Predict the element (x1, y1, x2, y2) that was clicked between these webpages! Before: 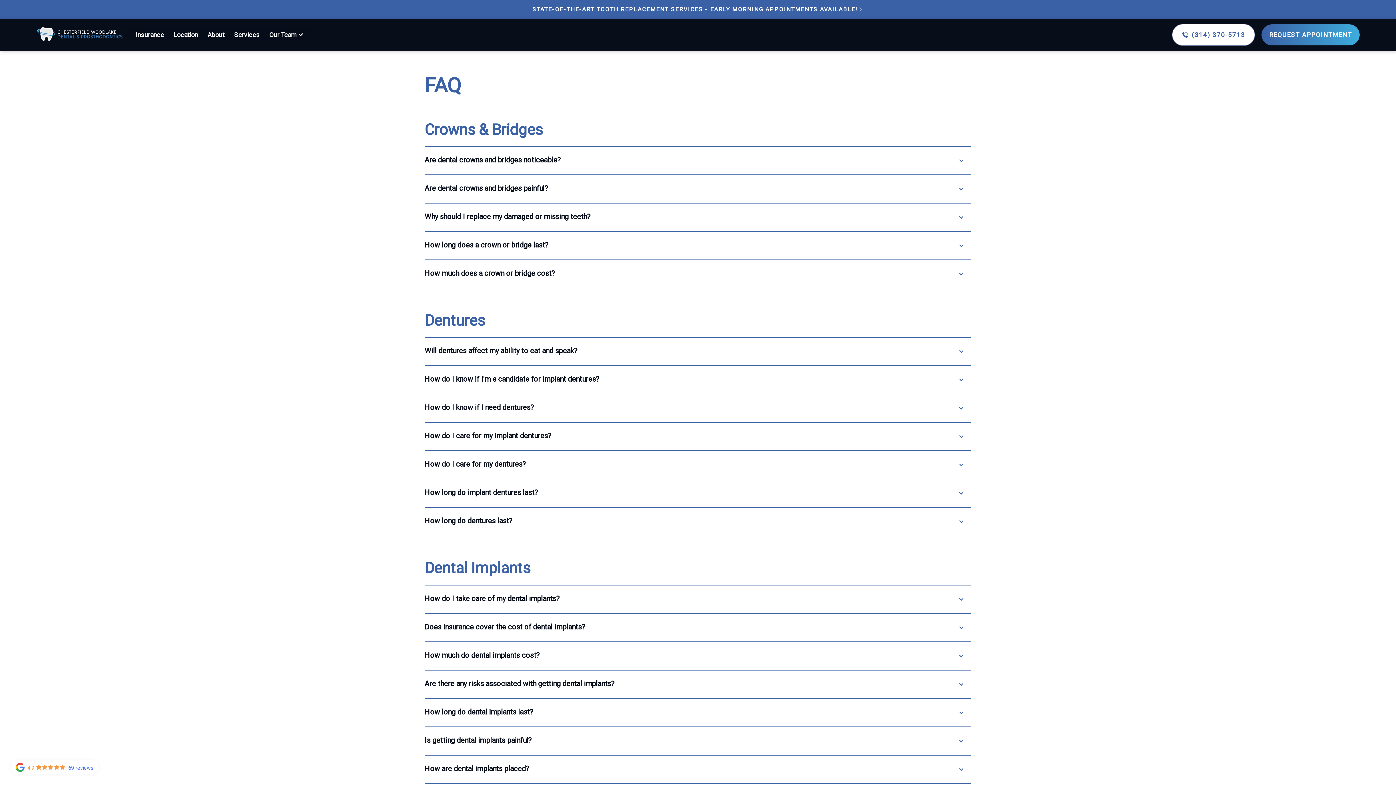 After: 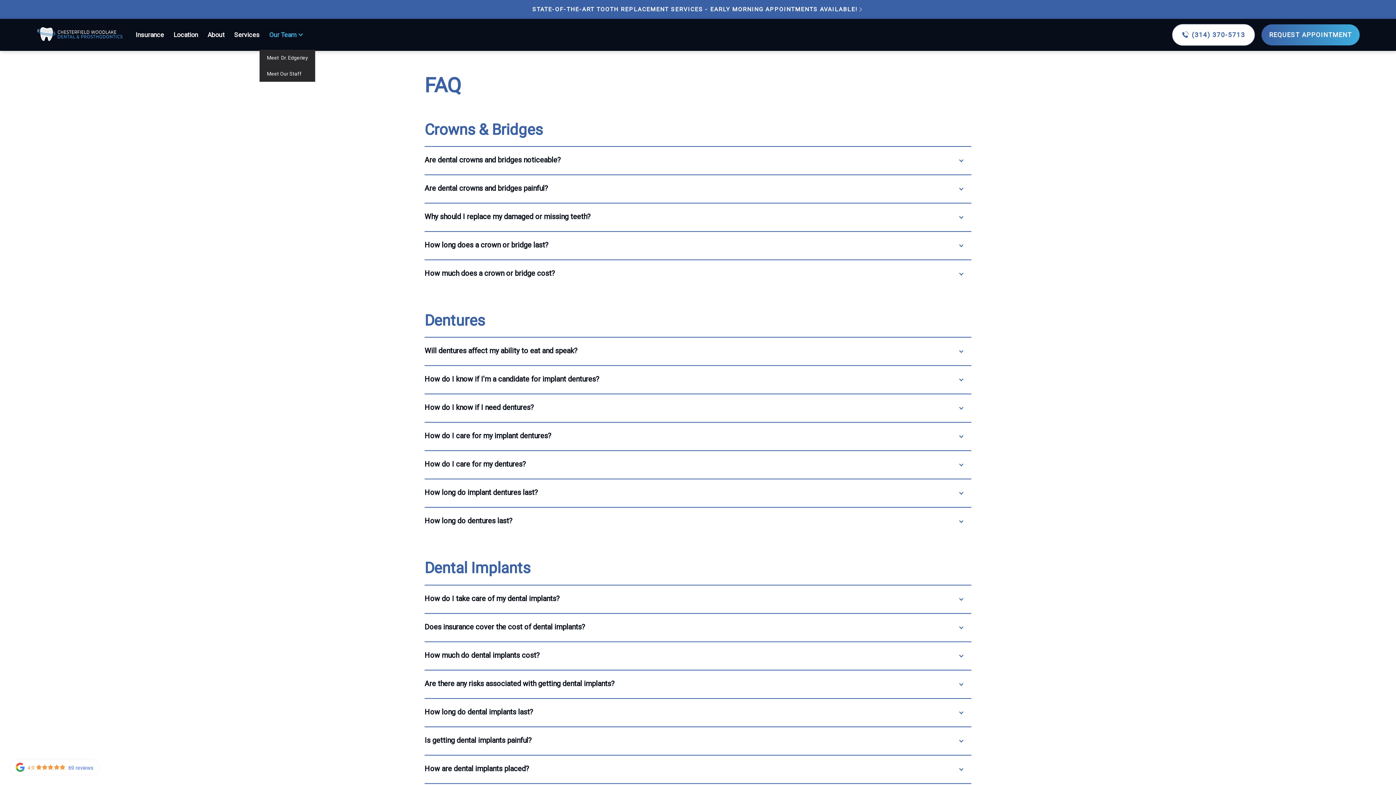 Action: label: Our Team bbox: (269, 29, 311, 40)